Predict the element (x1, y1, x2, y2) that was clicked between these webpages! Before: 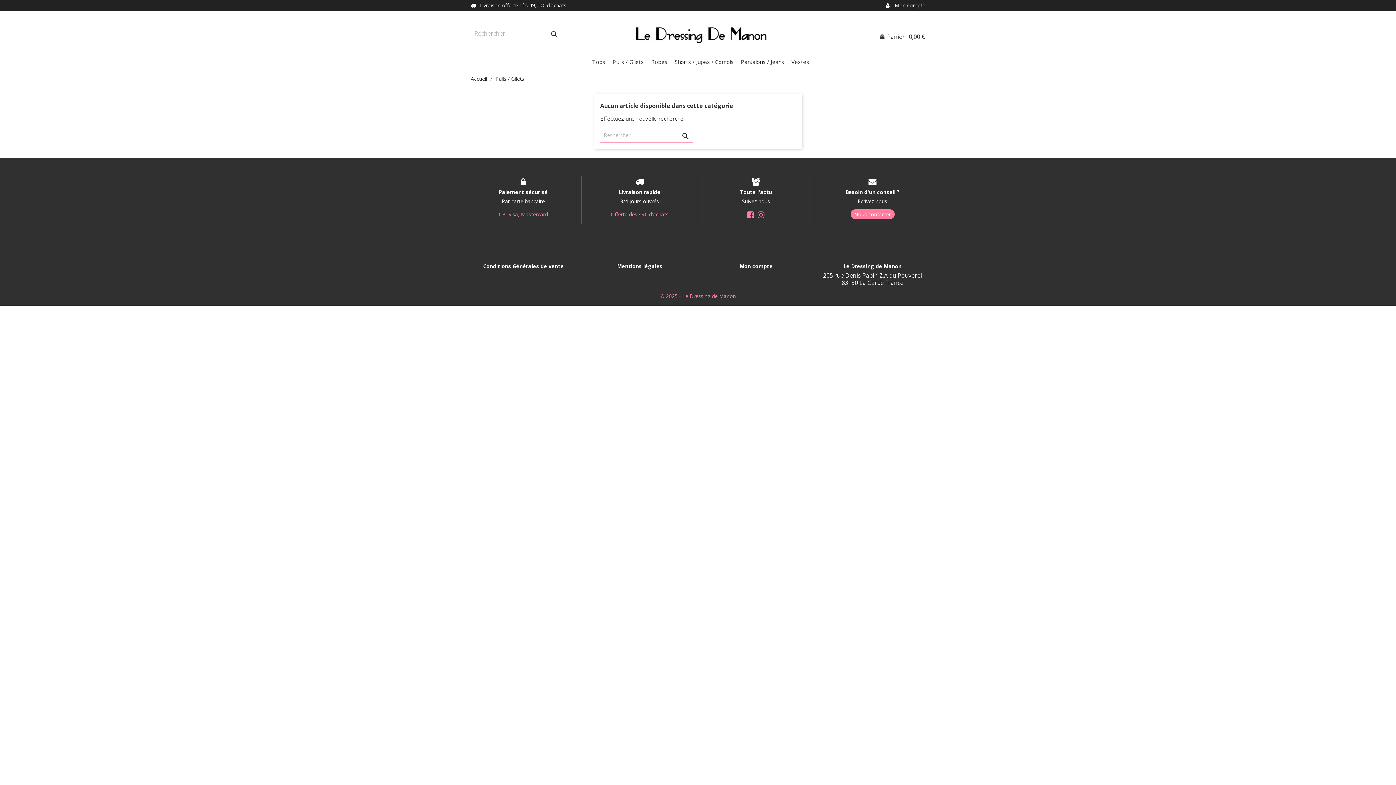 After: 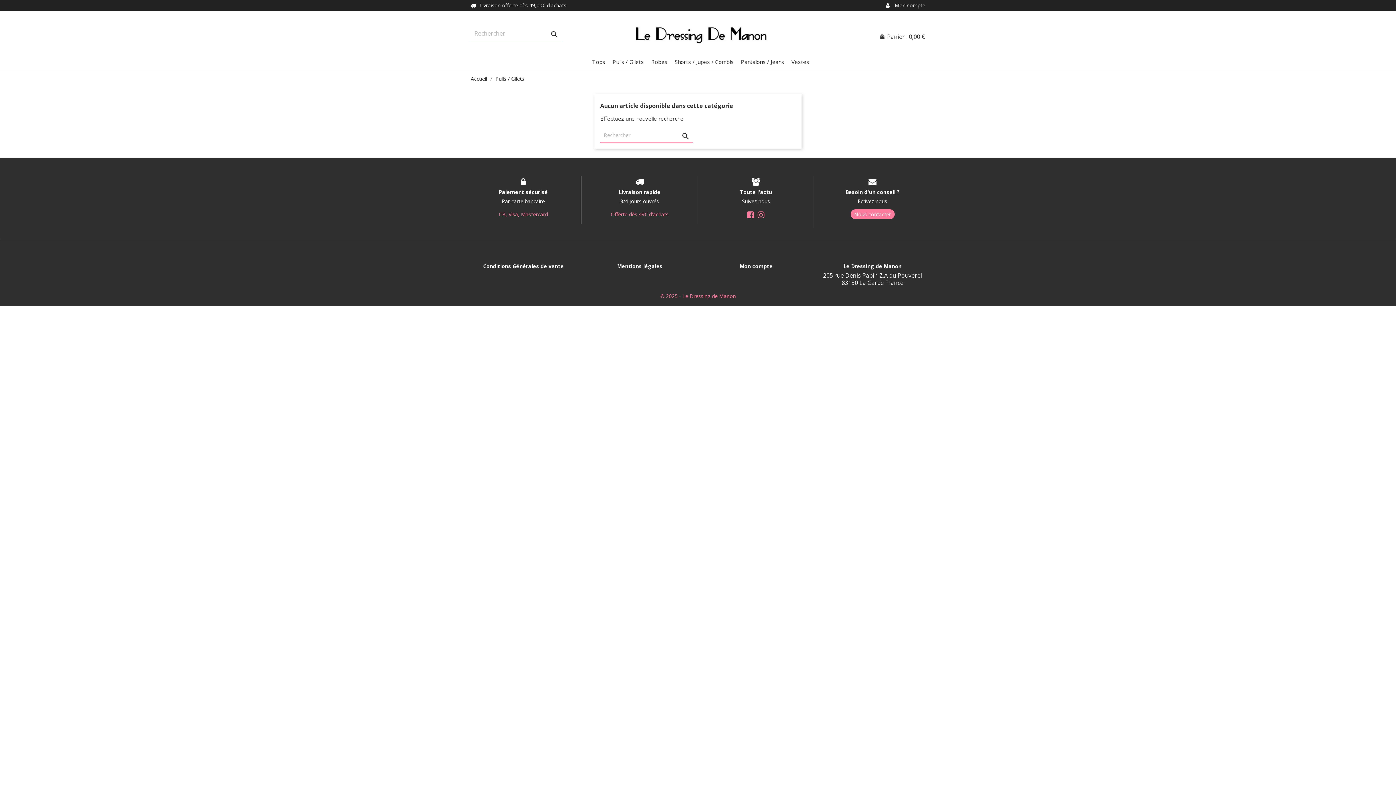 Action: bbox: (747, 212, 756, 219) label:  